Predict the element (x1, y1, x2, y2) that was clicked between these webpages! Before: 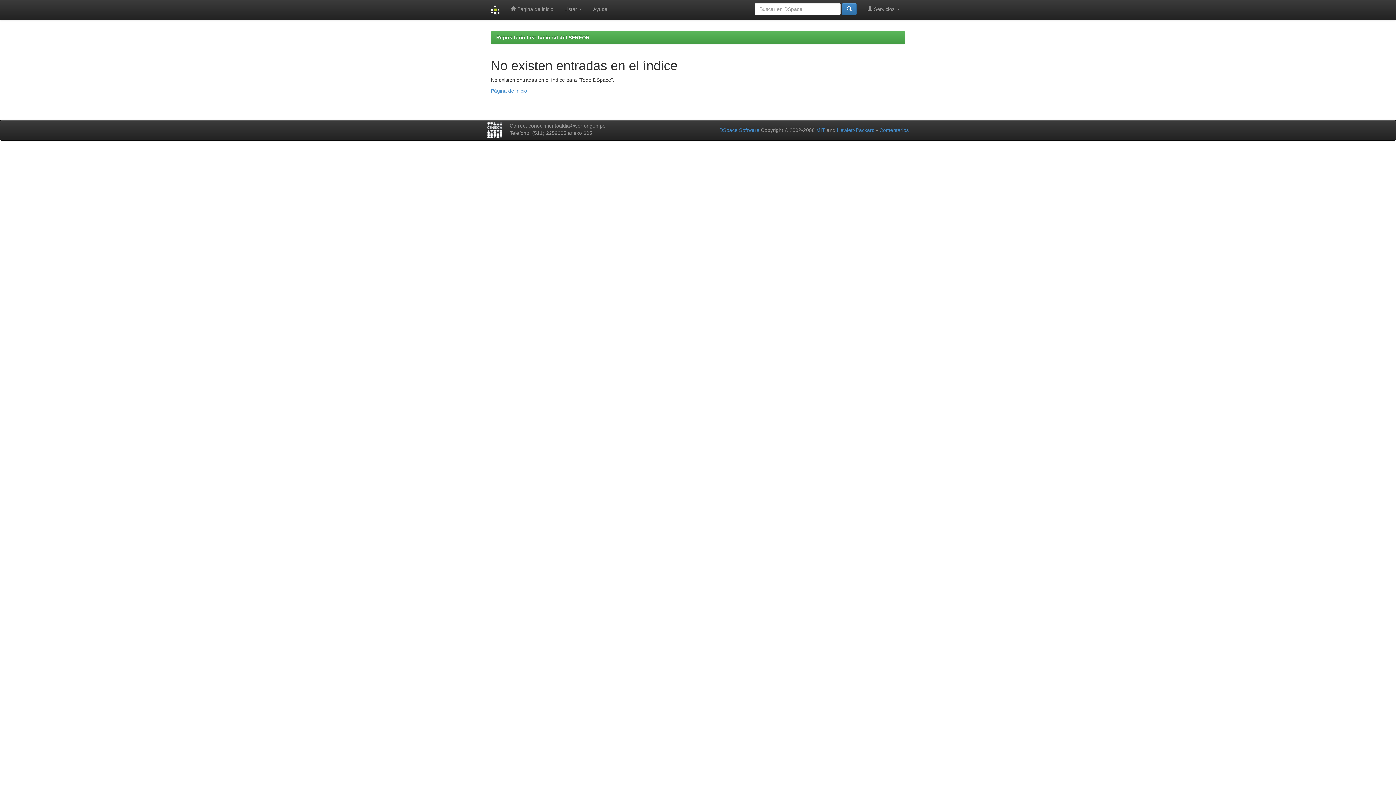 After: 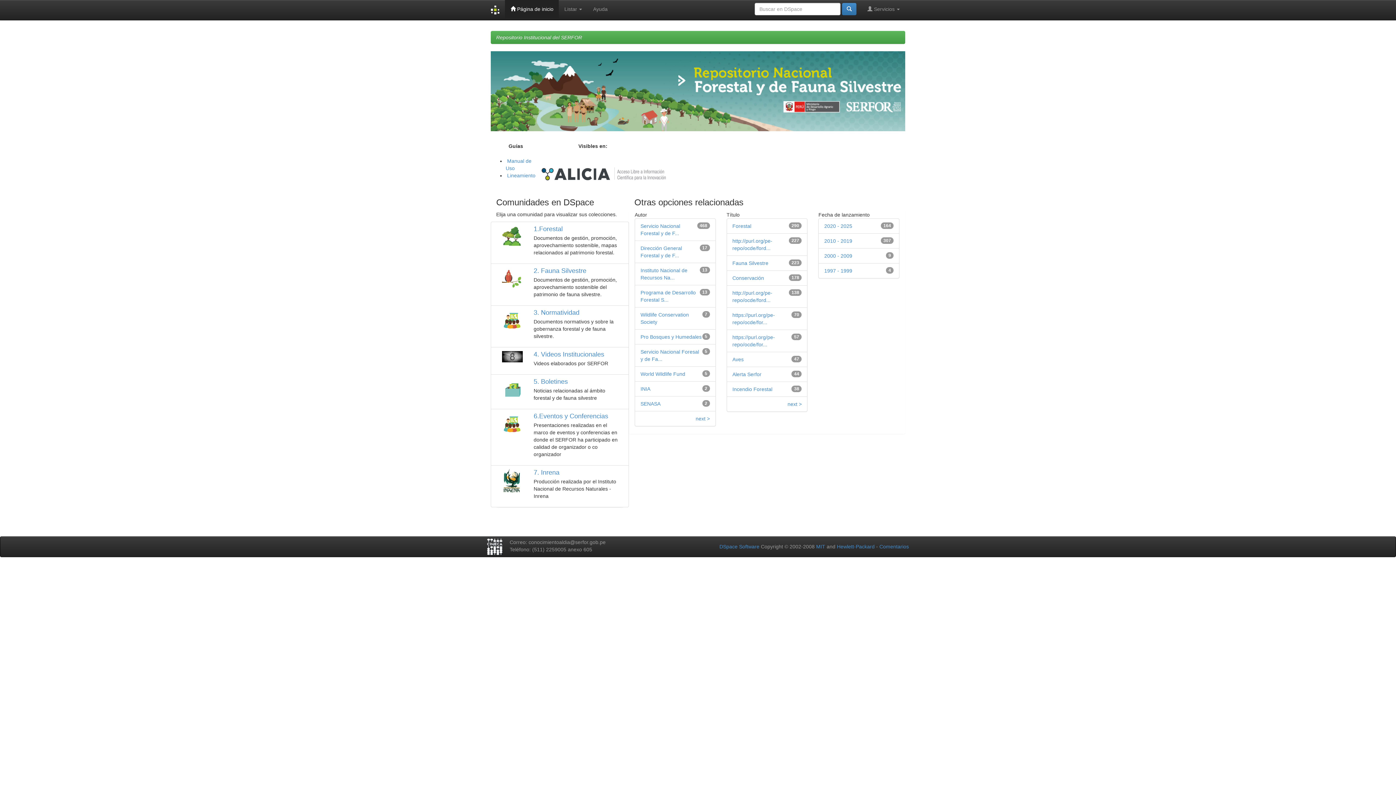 Action: label: Página de inicio bbox: (490, 88, 527, 93)